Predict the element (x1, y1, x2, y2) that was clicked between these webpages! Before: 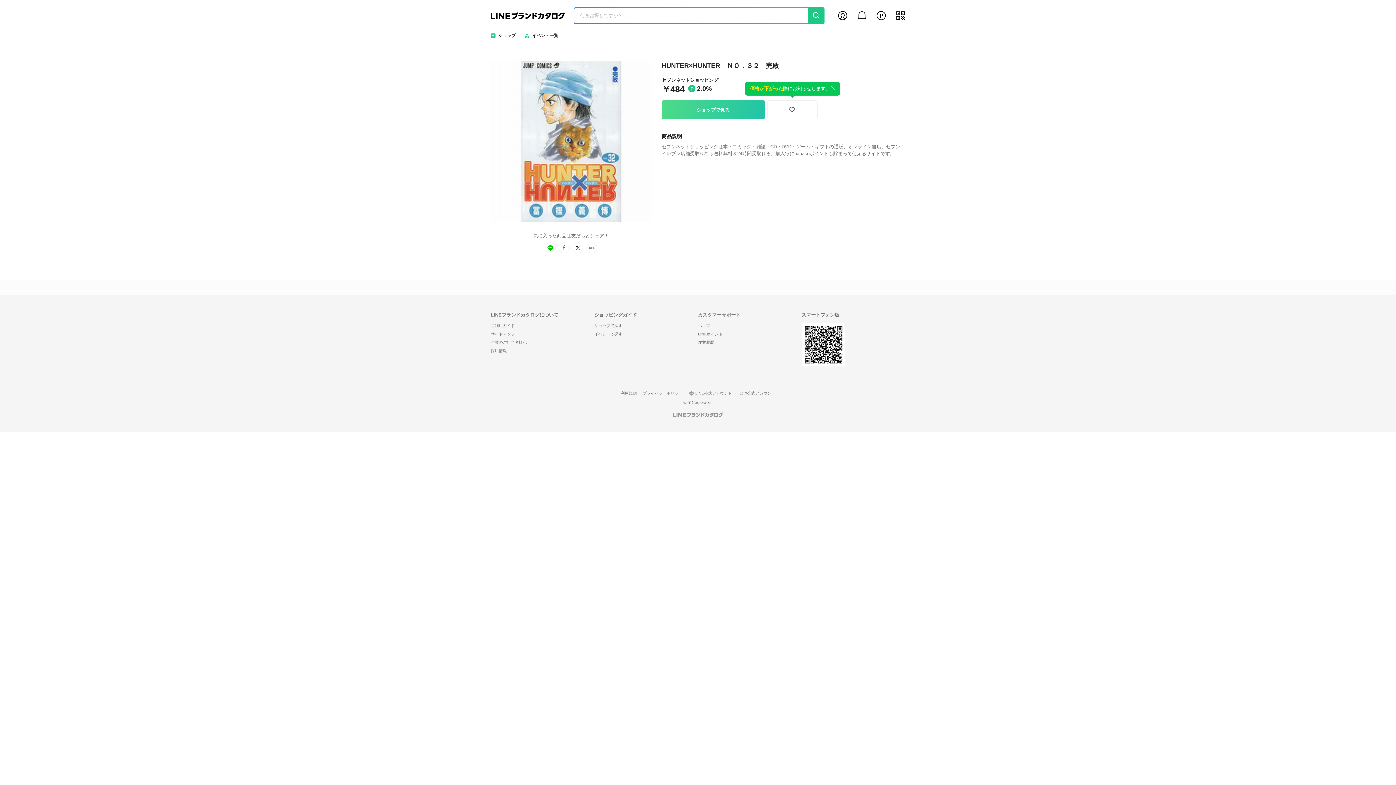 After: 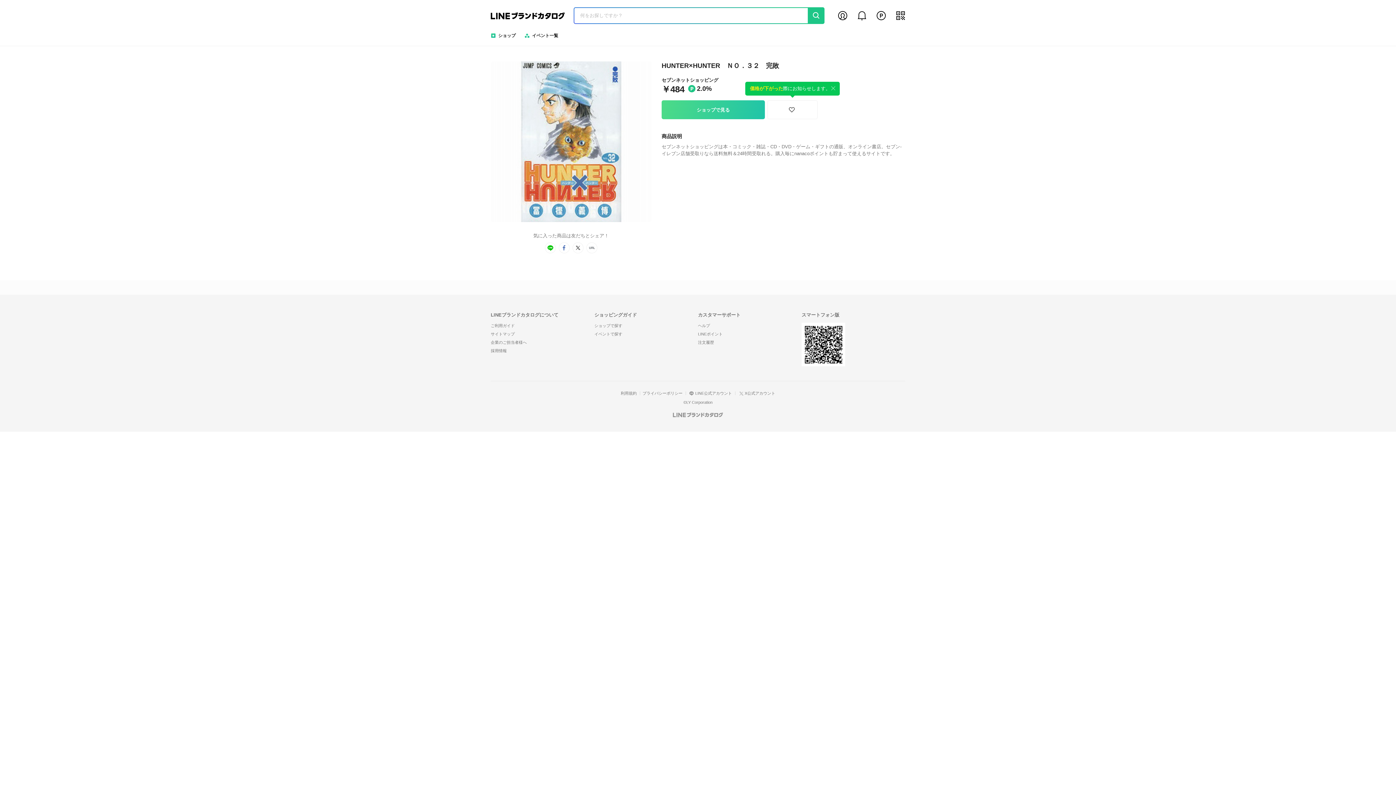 Action: bbox: (545, 242, 556, 253) label: line